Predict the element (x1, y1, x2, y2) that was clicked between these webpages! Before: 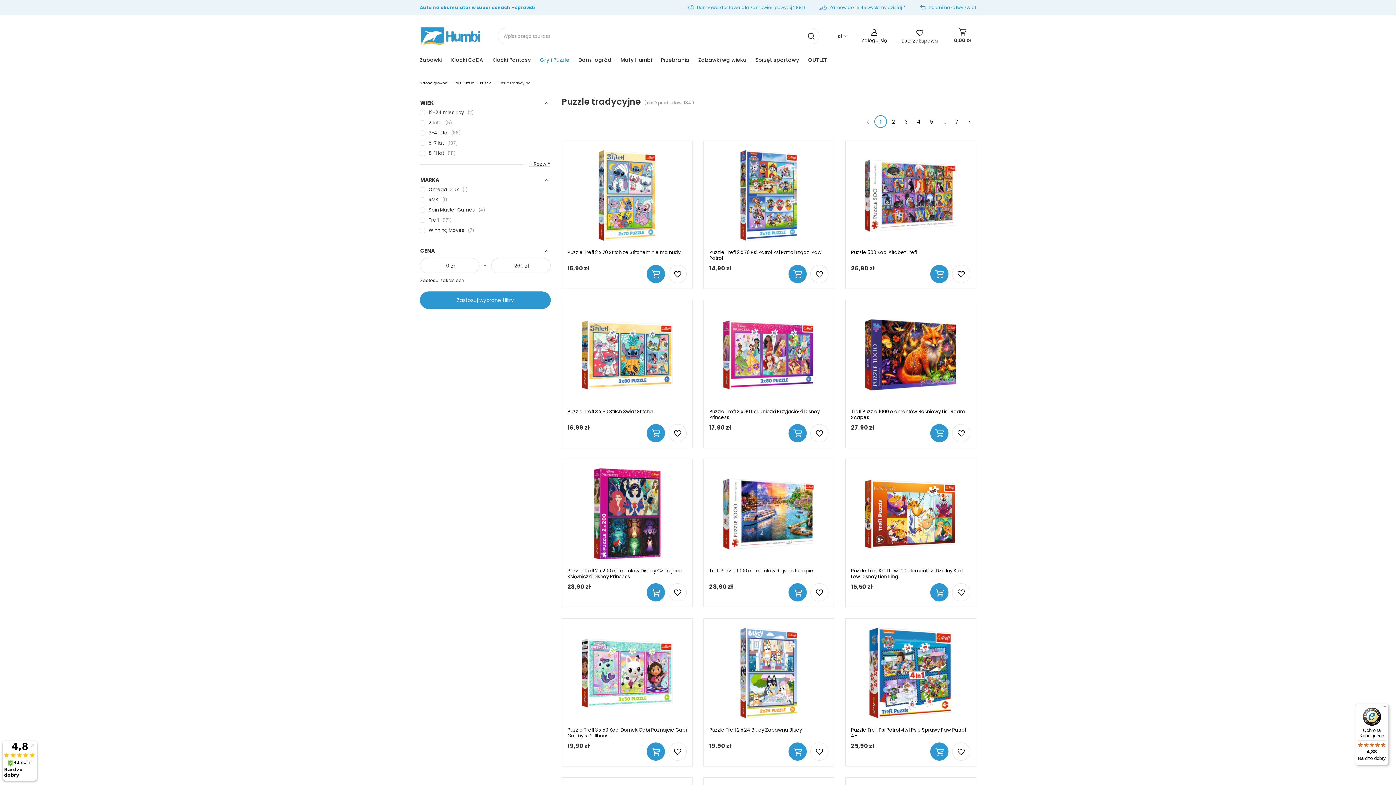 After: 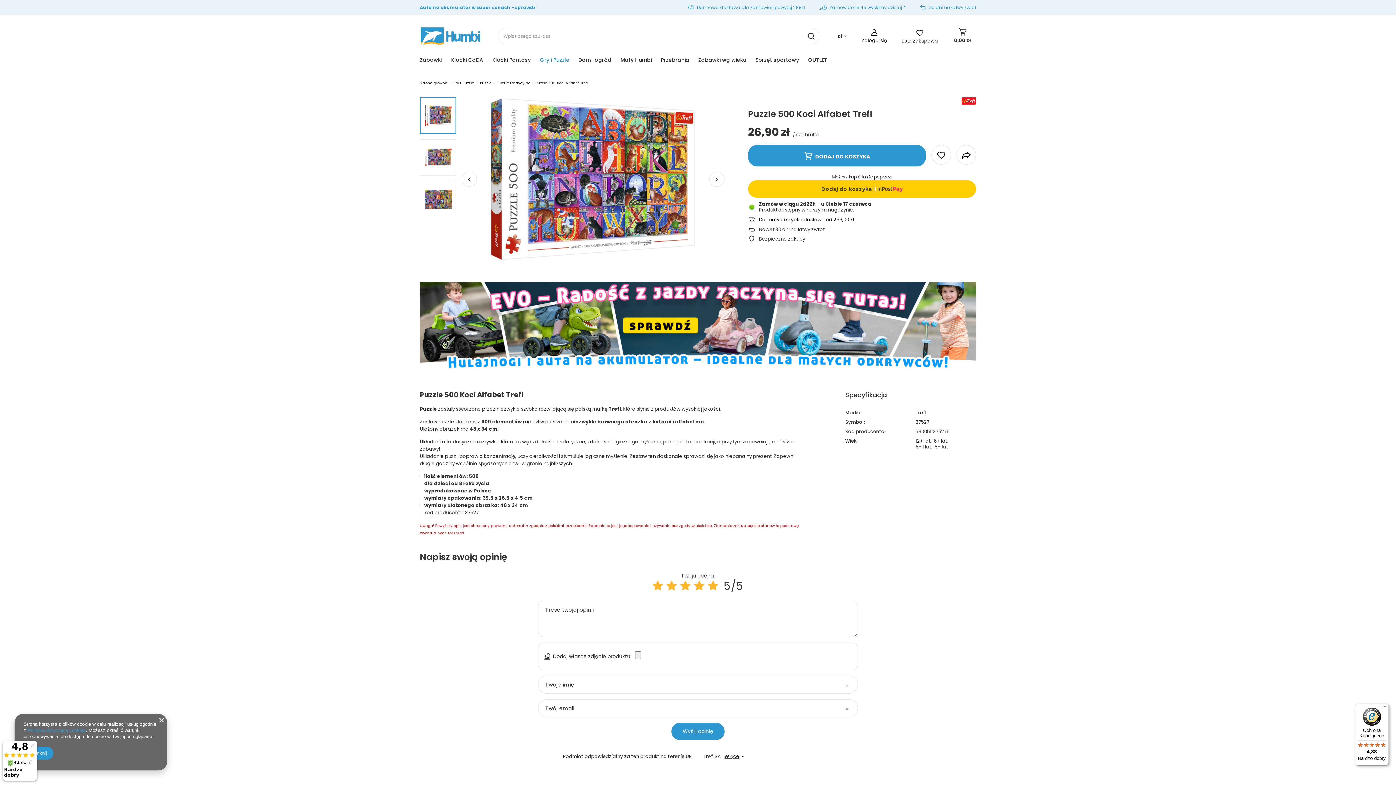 Action: bbox: (851, 249, 970, 261) label: Puzzle 500 Koci Alfabet Trefl